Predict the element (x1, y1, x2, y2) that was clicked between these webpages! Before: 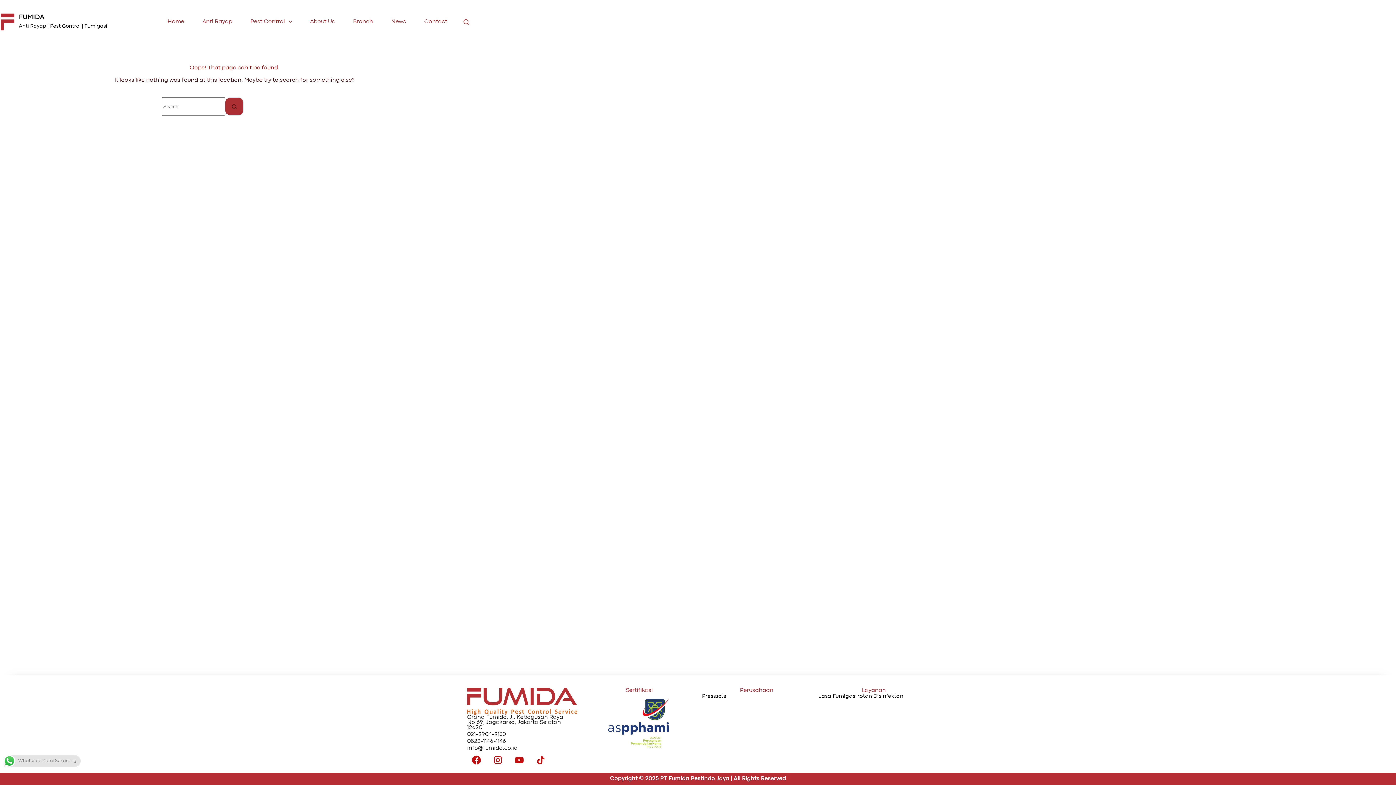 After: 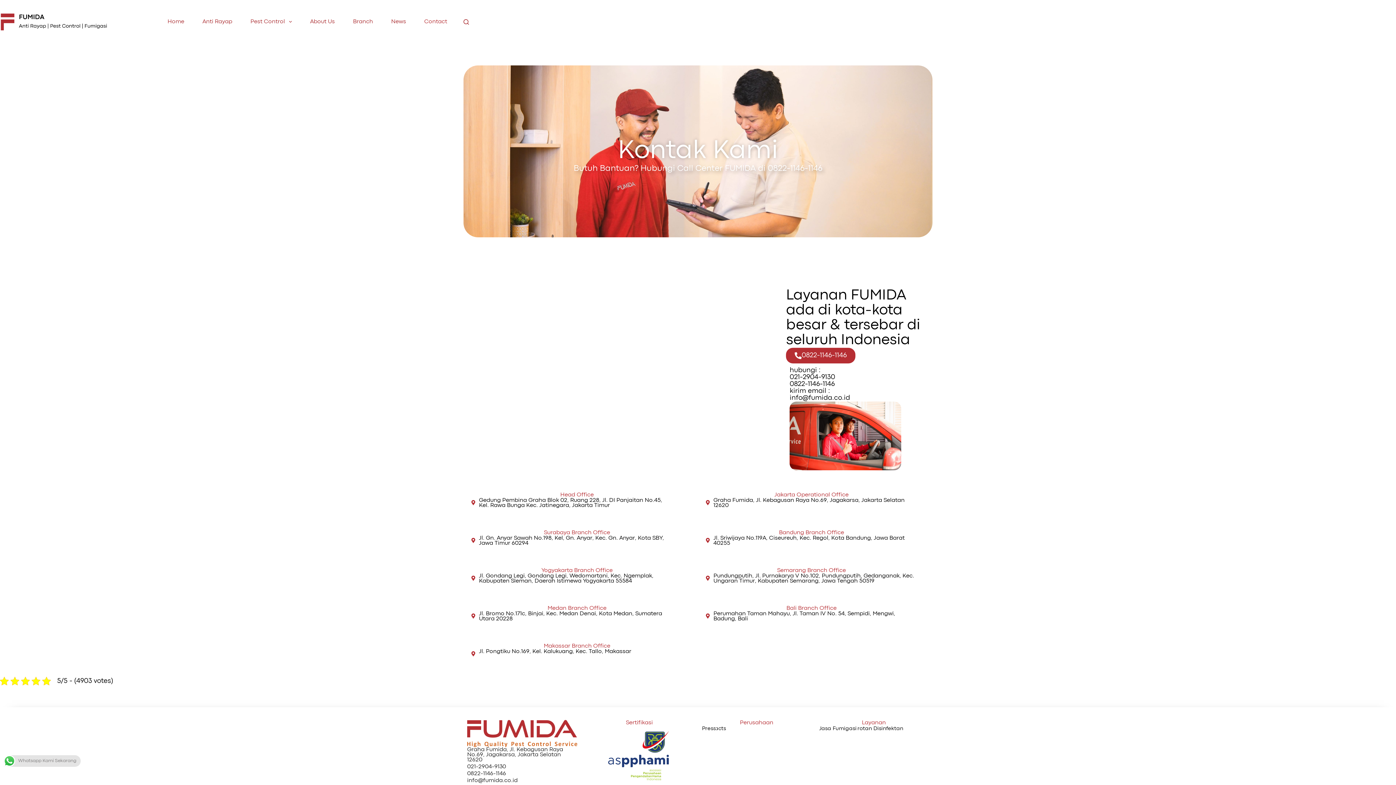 Action: label: Contact bbox: (415, 0, 456, 43)